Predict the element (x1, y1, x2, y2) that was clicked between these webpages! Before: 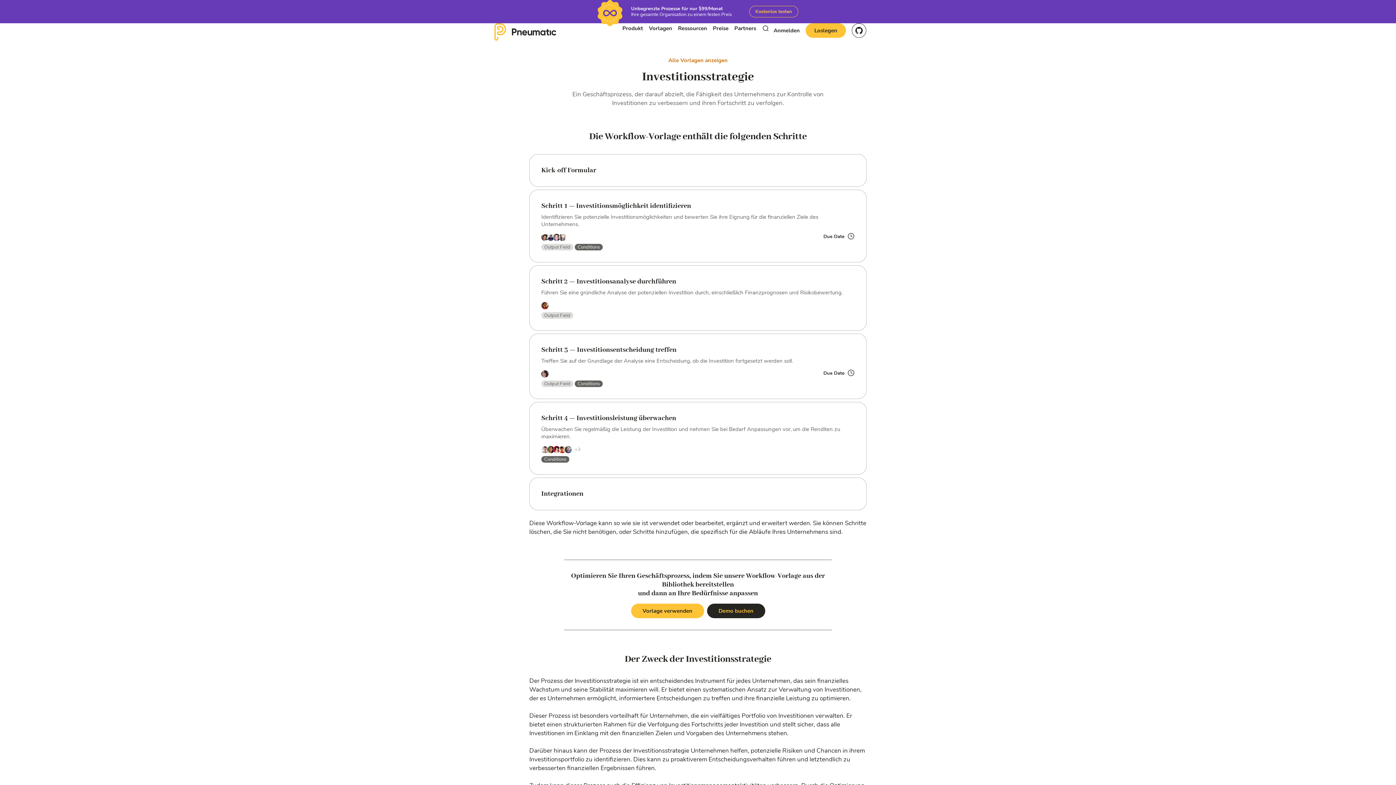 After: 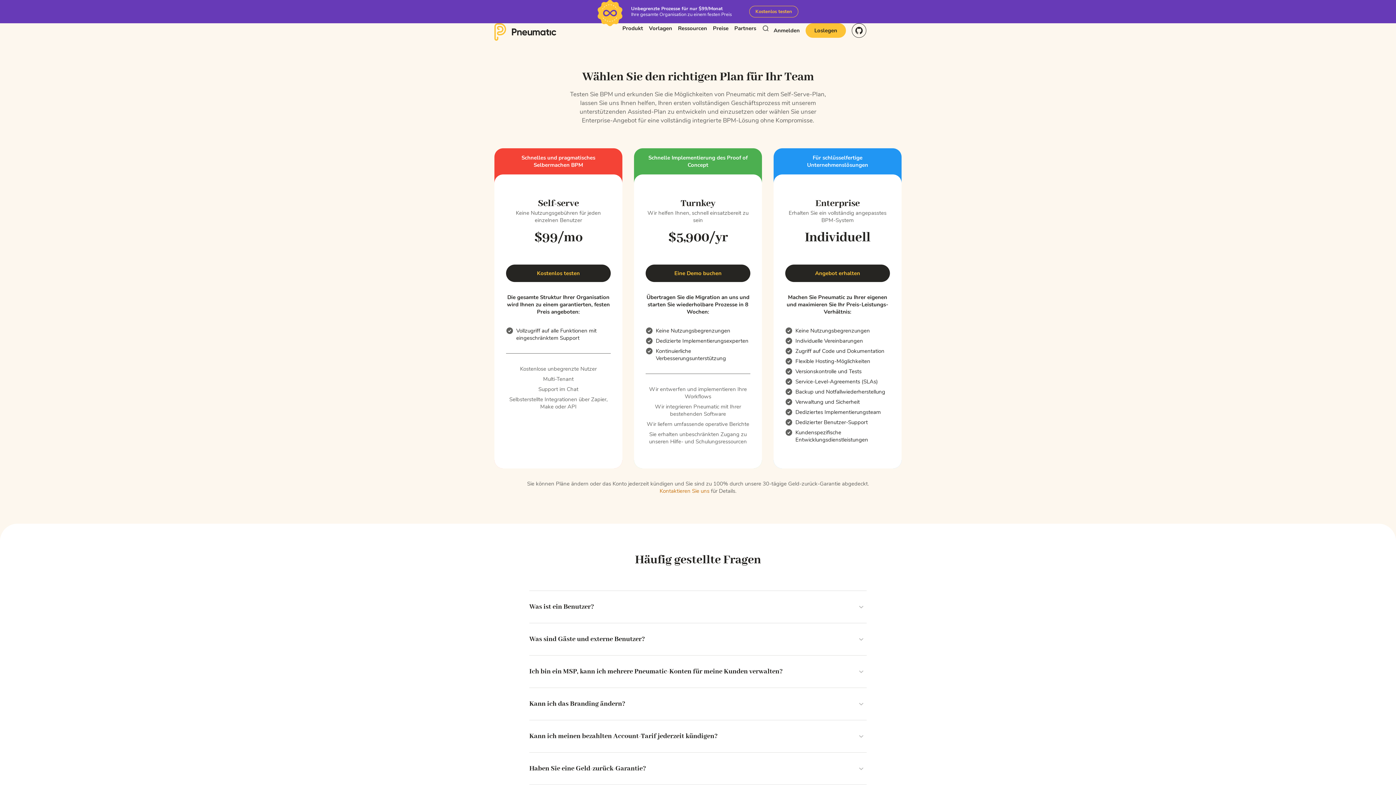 Action: bbox: (713, 24, 728, 32) label: Preise